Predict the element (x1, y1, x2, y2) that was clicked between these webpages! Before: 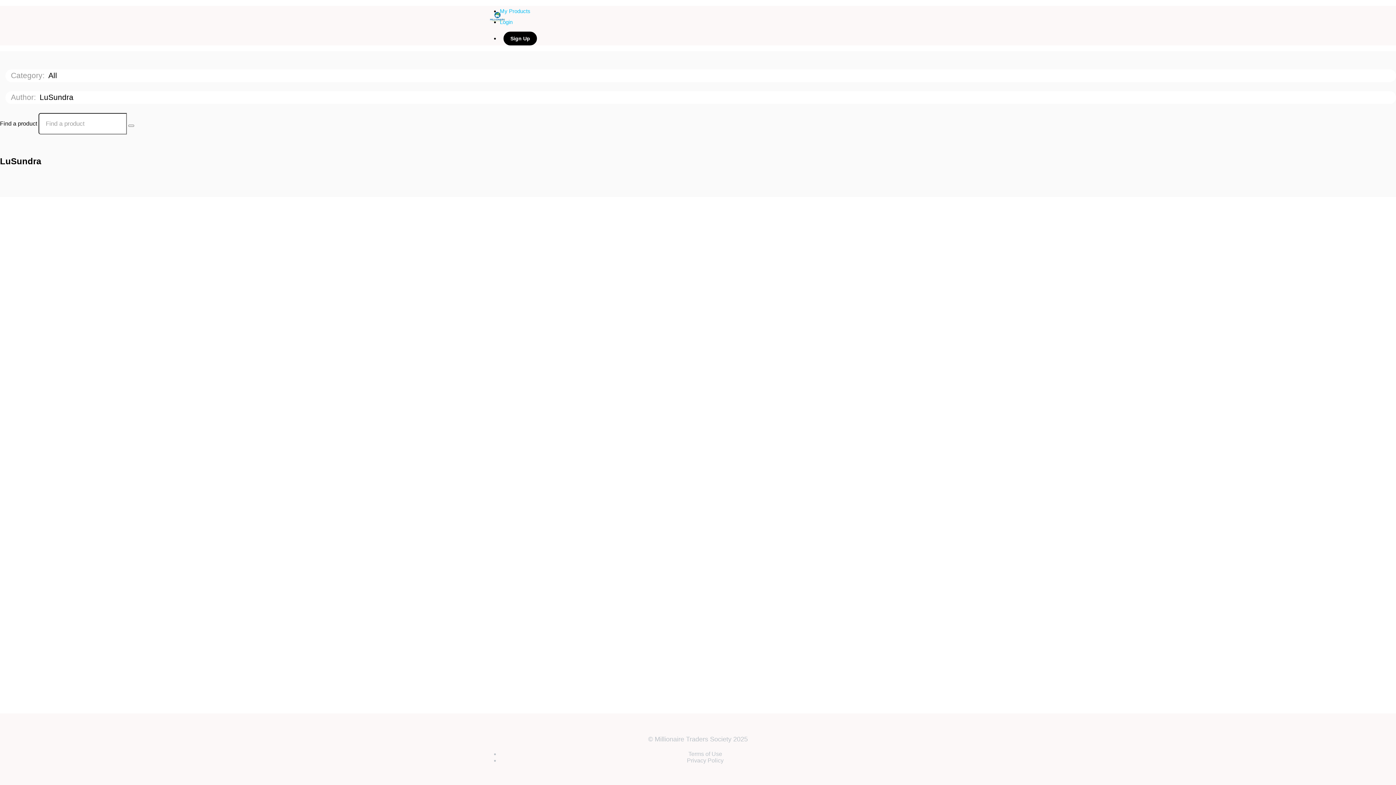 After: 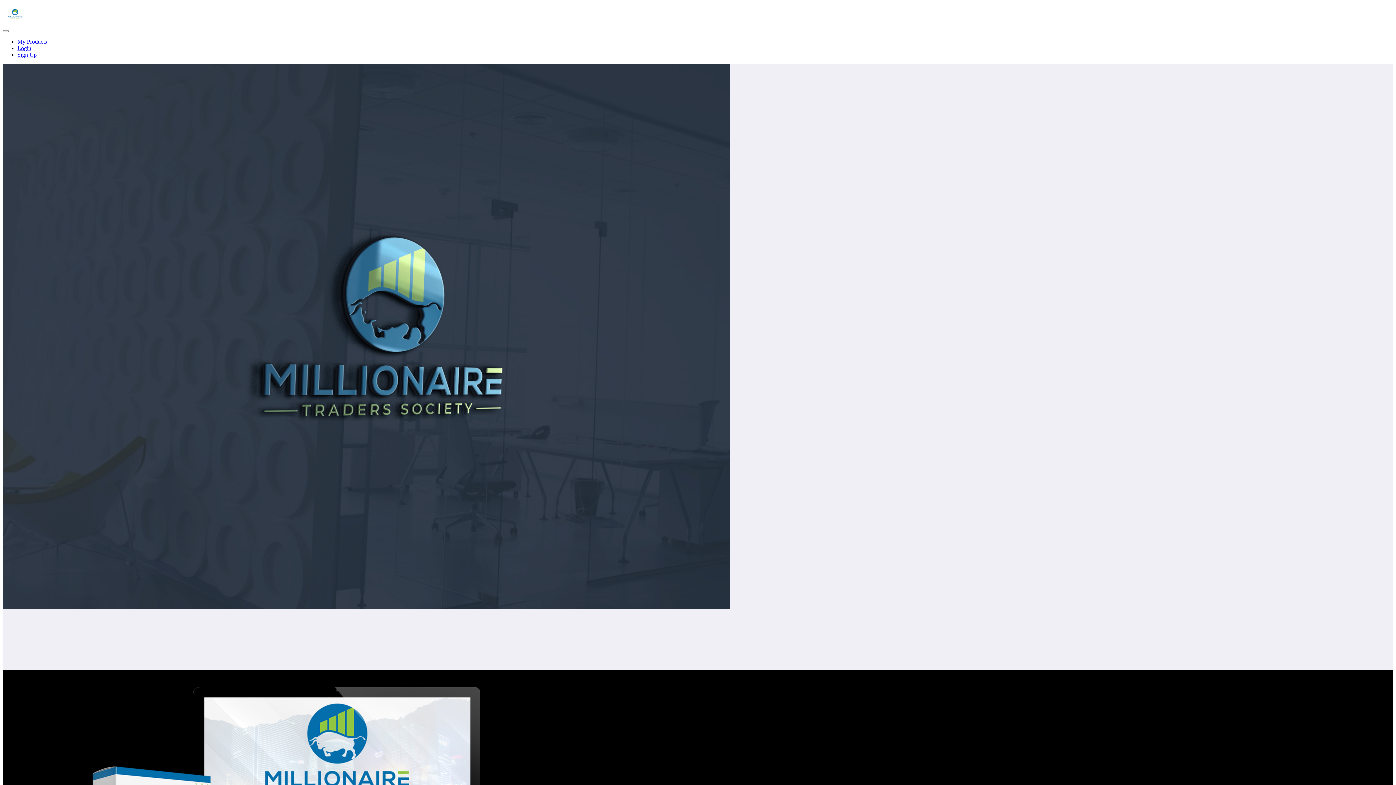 Action: bbox: (480, 5, 515, 27)